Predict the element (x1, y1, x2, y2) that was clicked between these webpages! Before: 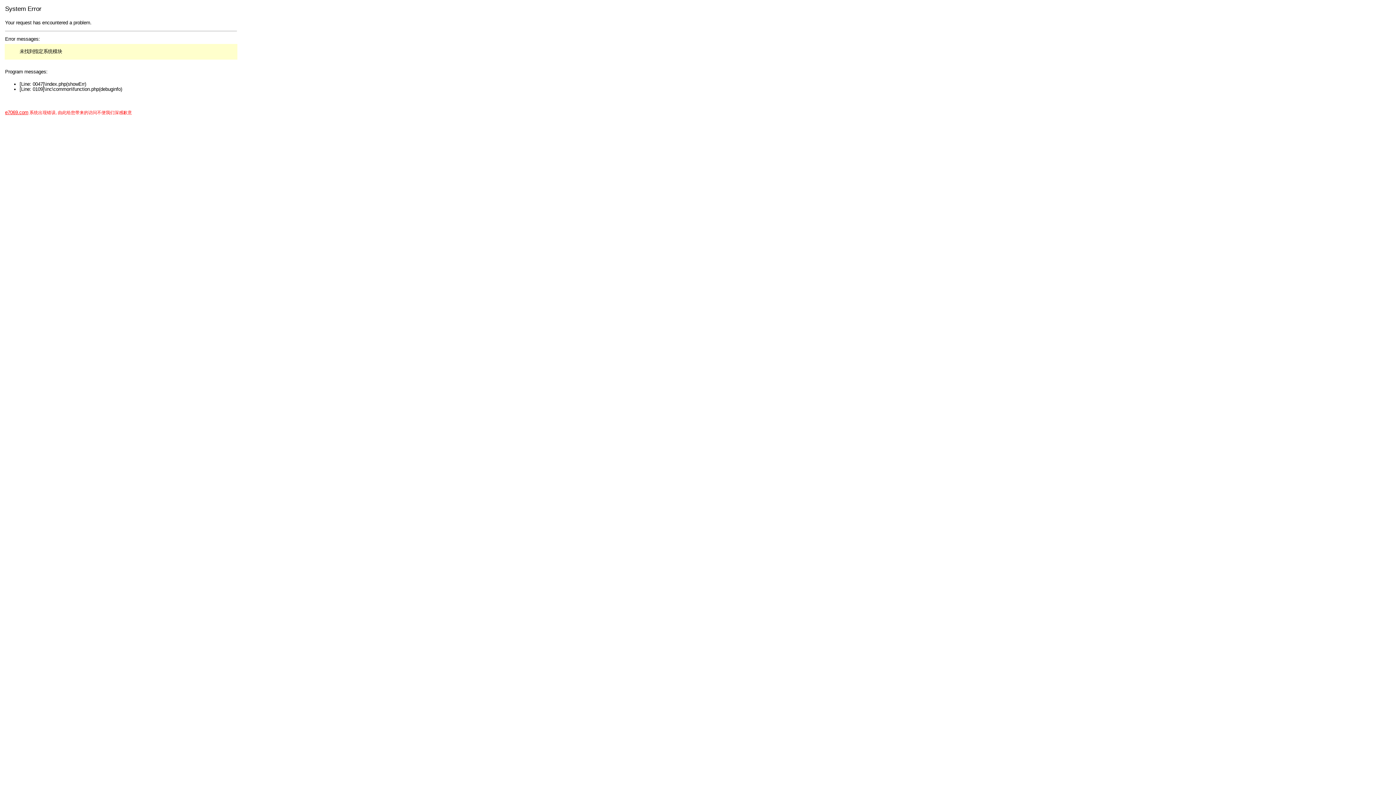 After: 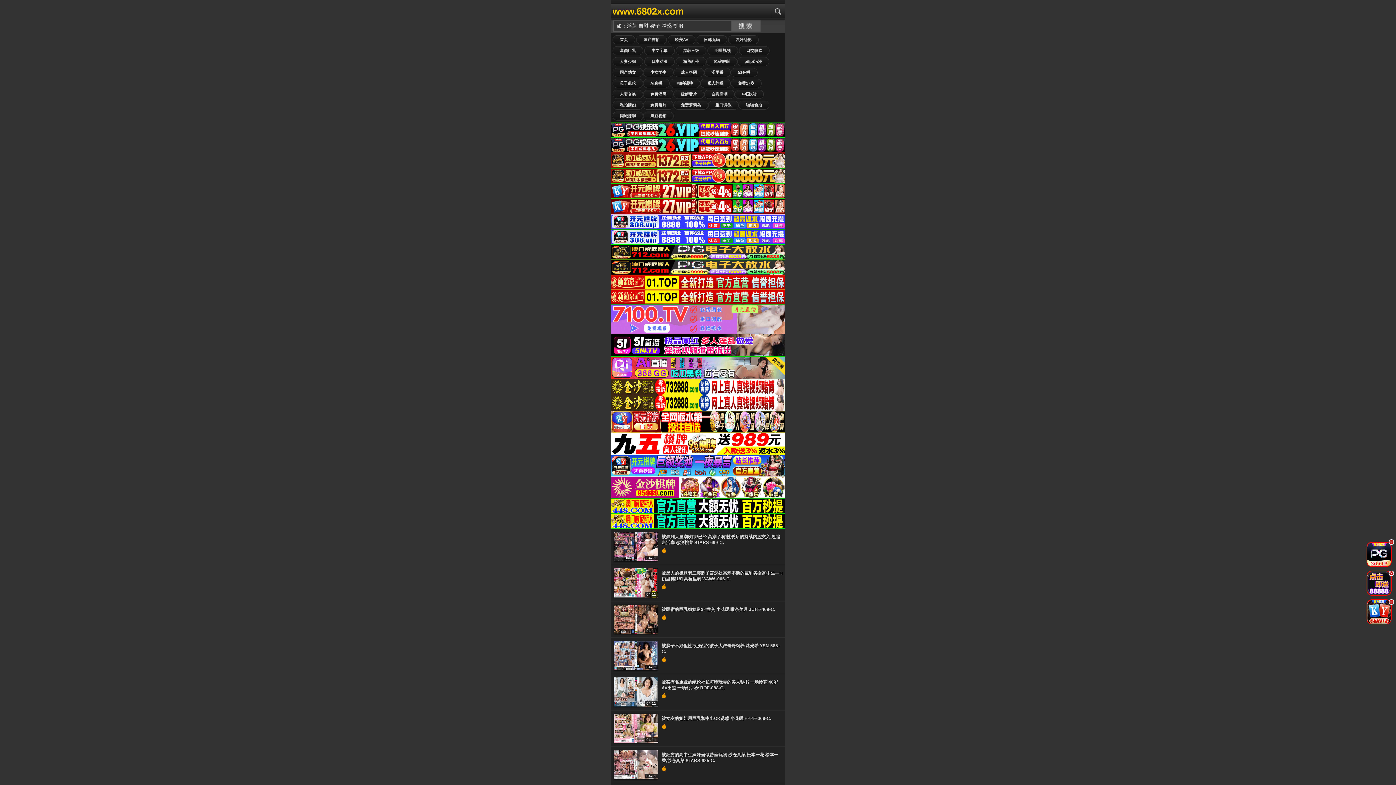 Action: bbox: (5, 109, 28, 115) label: e7069.com